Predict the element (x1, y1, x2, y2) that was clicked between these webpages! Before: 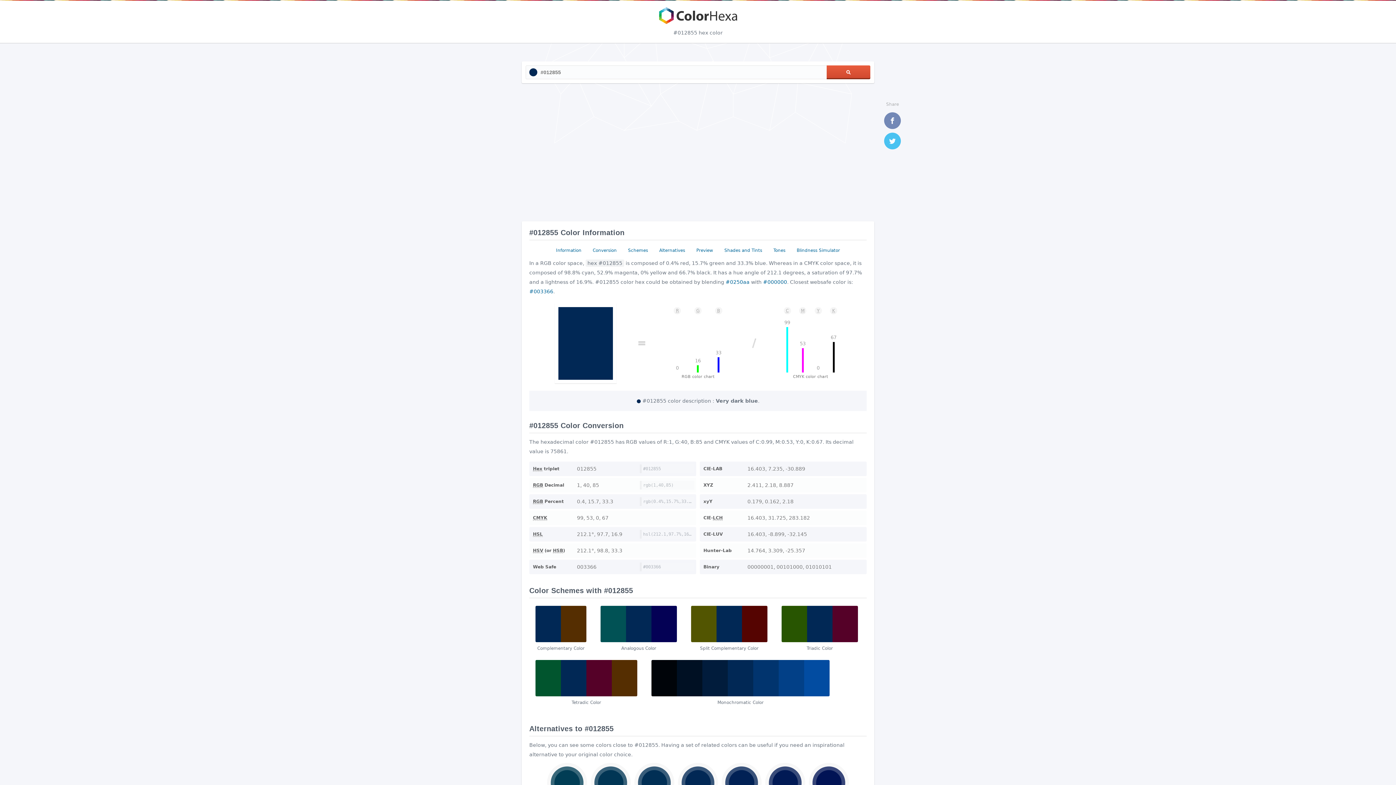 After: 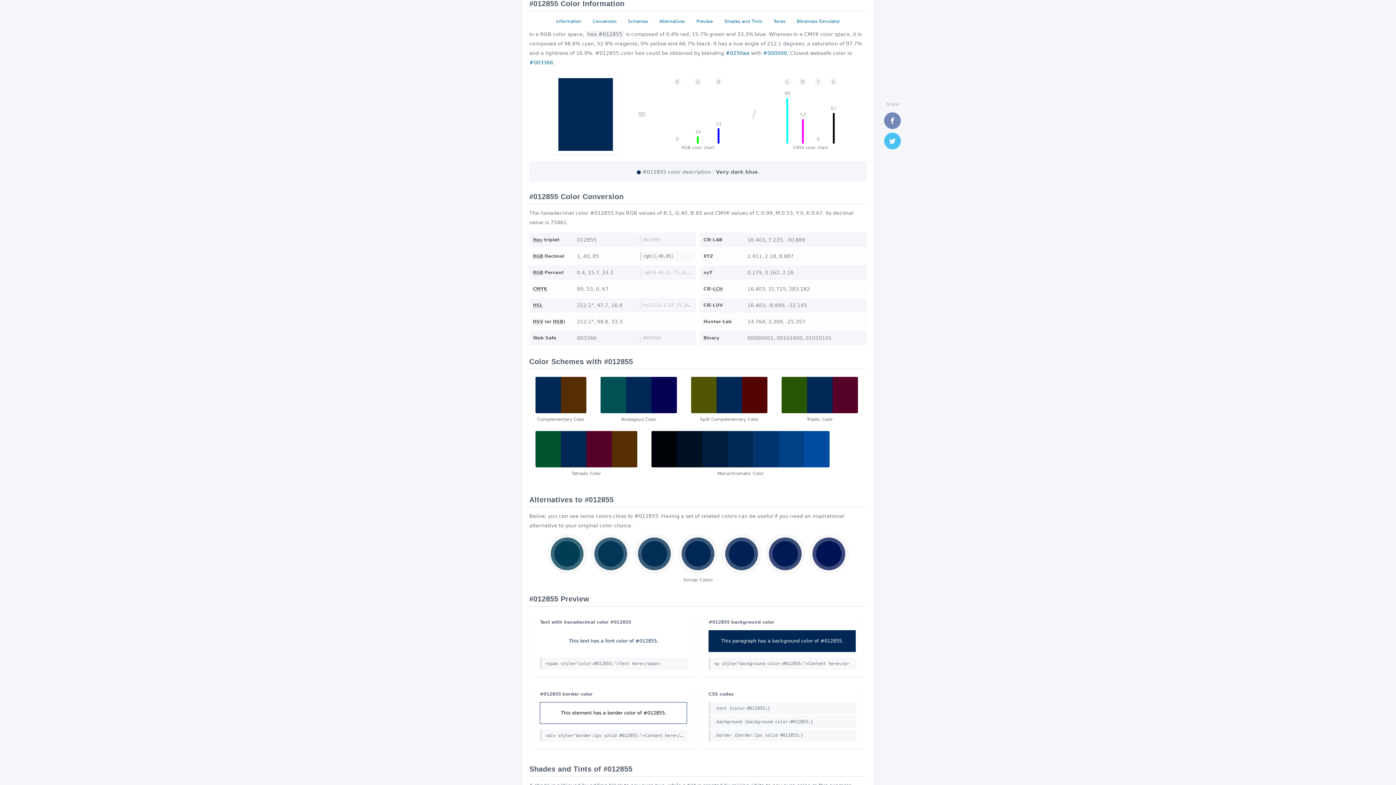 Action: label: Information bbox: (552, 245, 584, 255)